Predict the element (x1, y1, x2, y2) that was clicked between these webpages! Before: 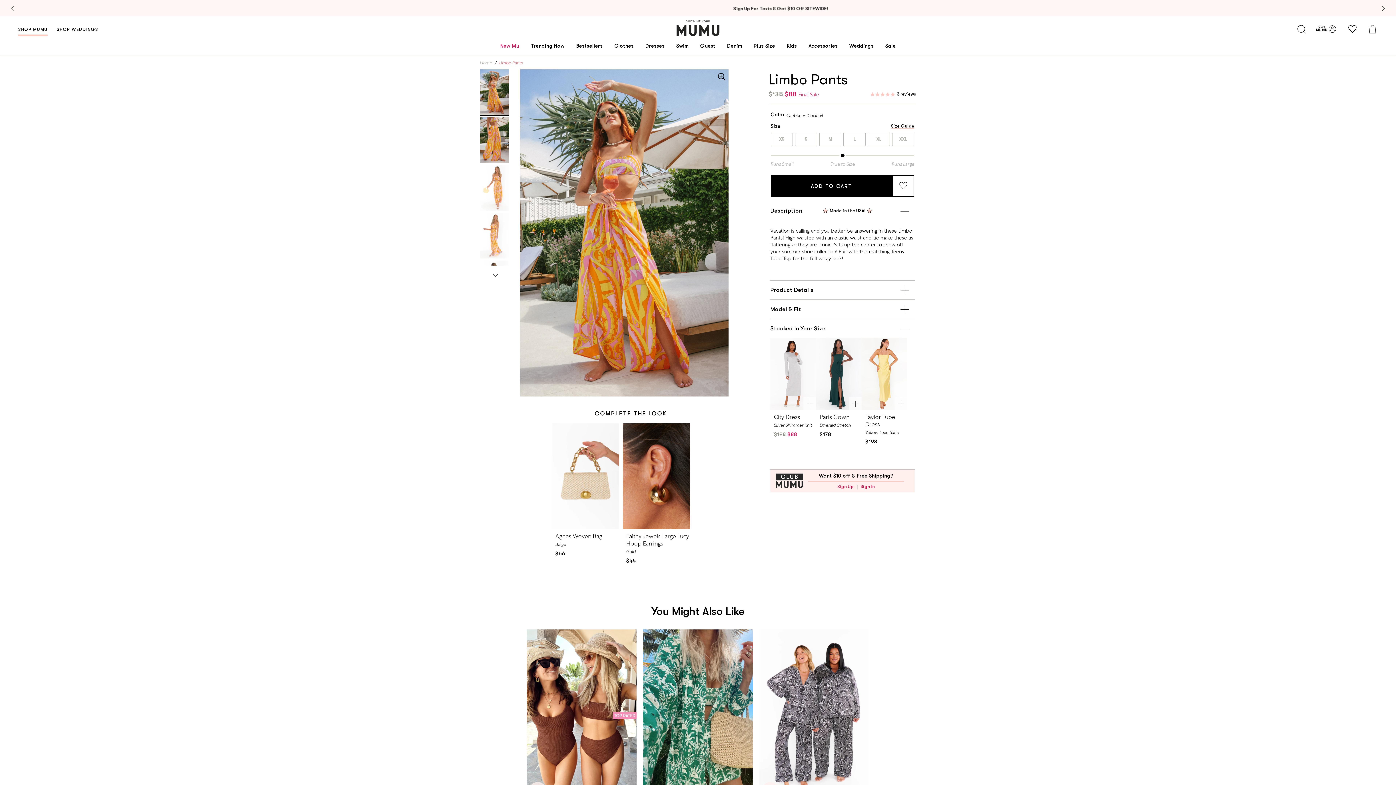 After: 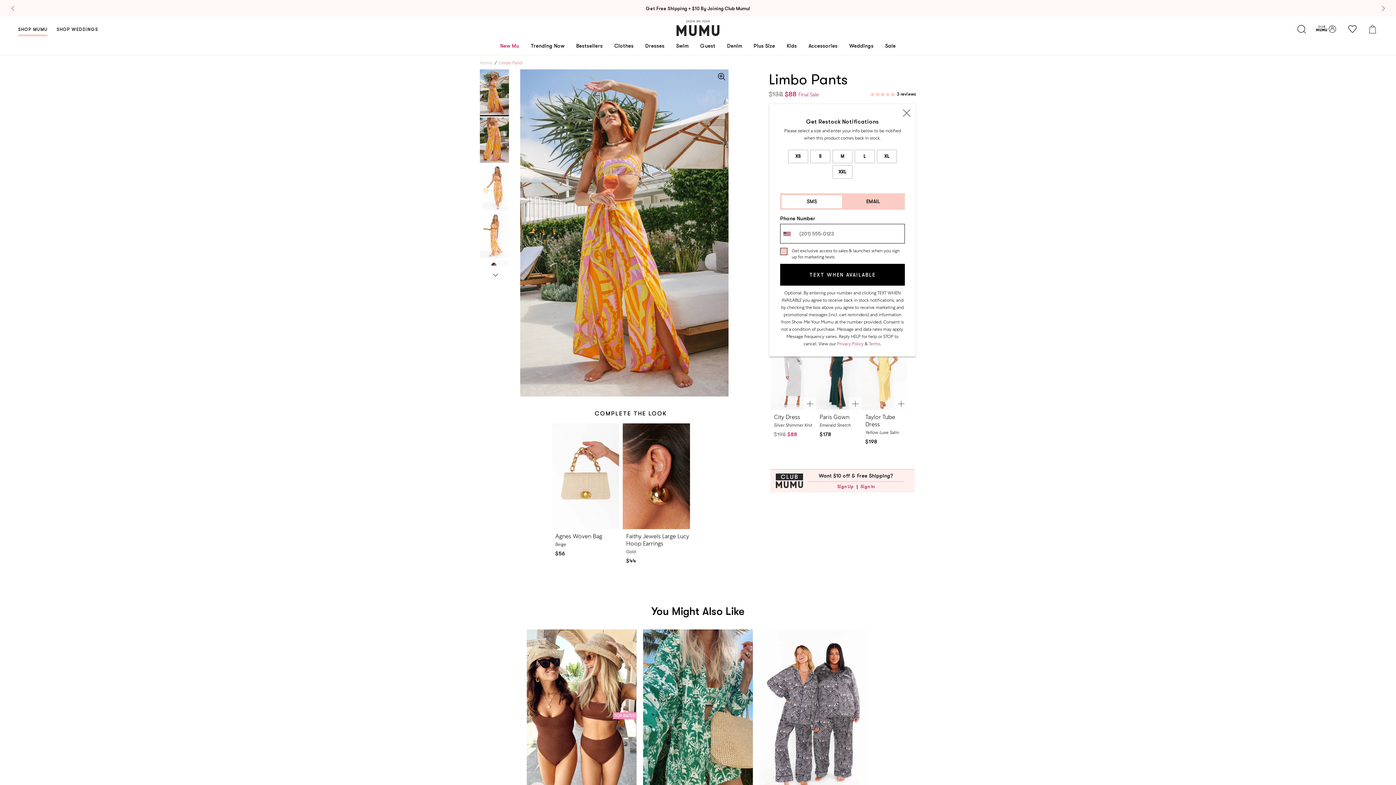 Action: label: XL bbox: (868, 132, 890, 146)